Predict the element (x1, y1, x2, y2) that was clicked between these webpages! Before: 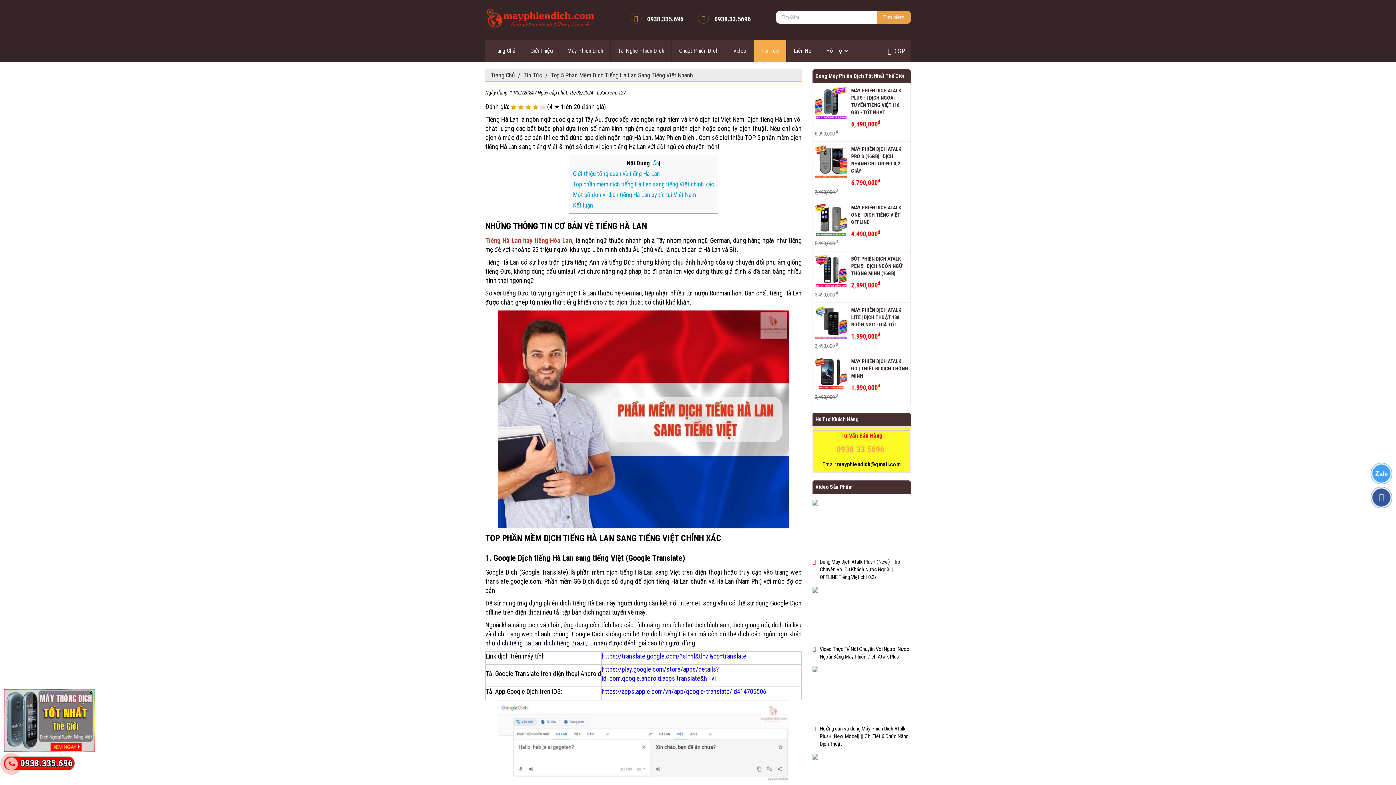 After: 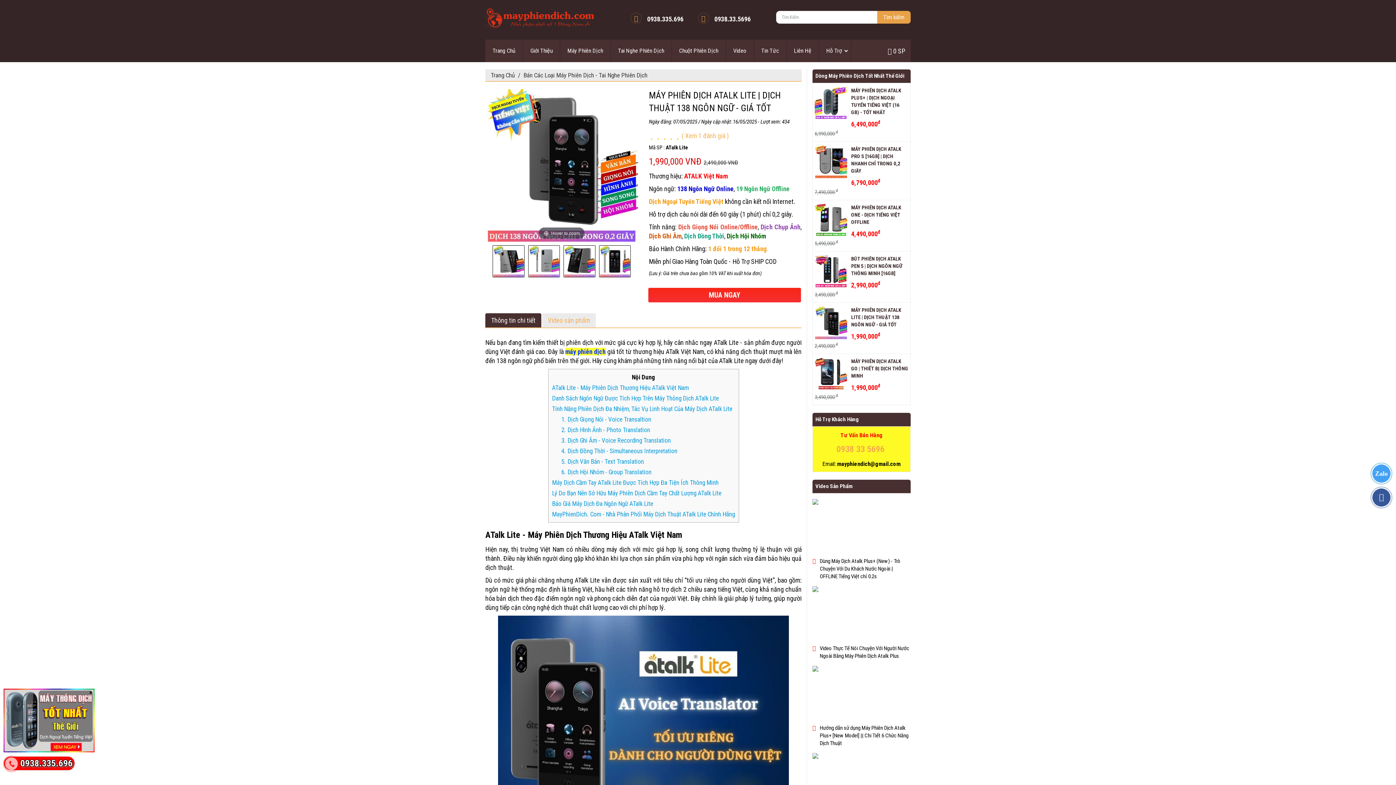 Action: bbox: (851, 307, 901, 327) label: MÁY PHIÊN DỊCH ATALK LITE | DỊCH THUẬT 138 NGÔN NGỮ - GIÁ TỐT